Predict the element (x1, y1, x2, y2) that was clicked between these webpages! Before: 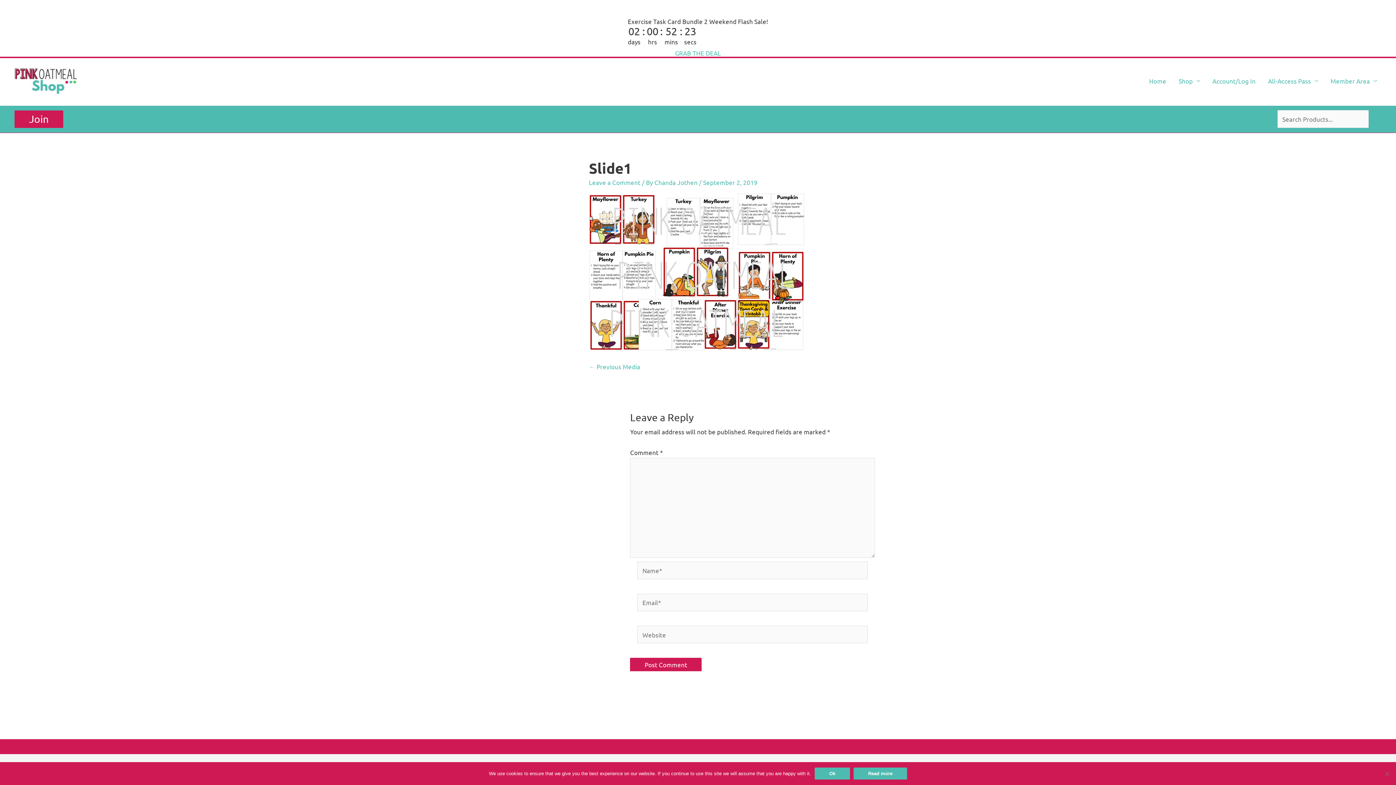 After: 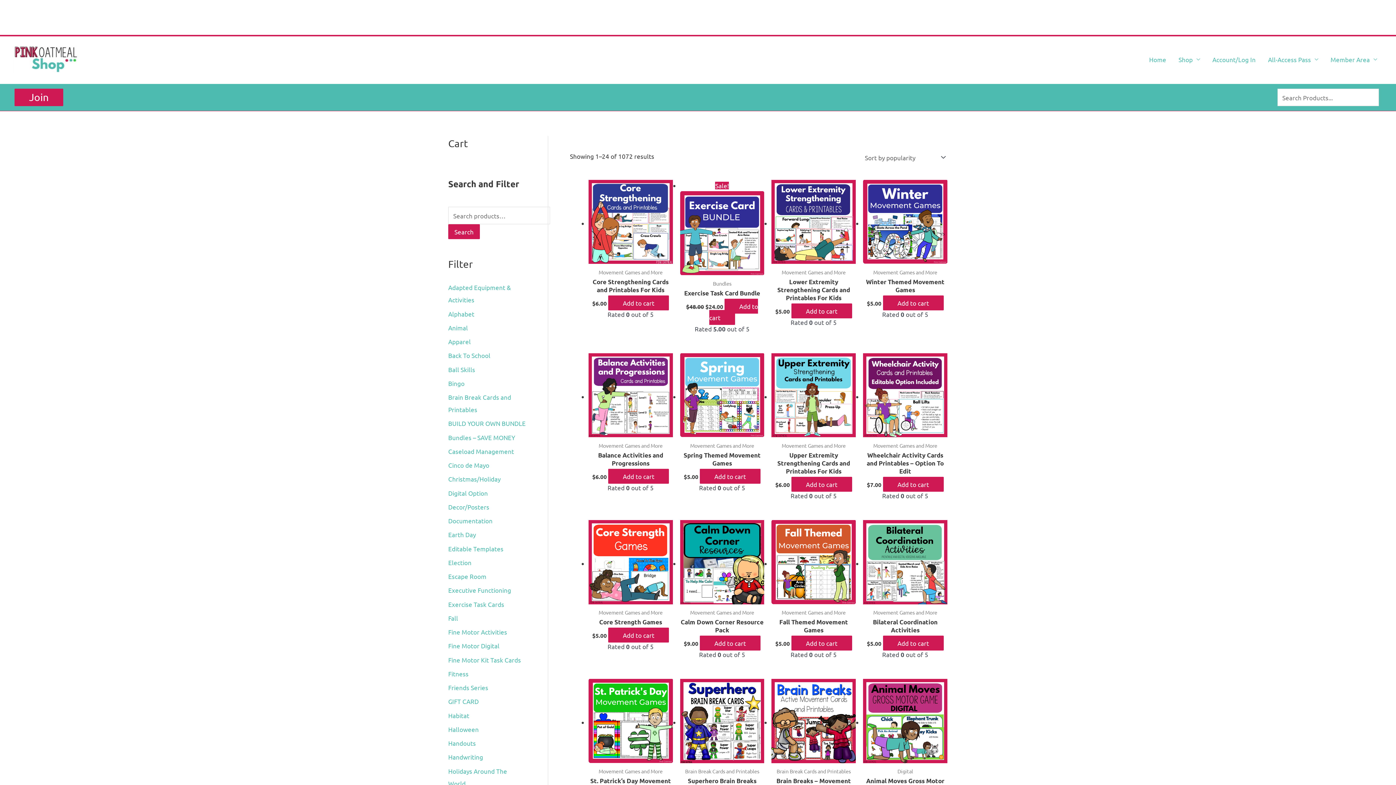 Action: bbox: (12, 76, 78, 83)